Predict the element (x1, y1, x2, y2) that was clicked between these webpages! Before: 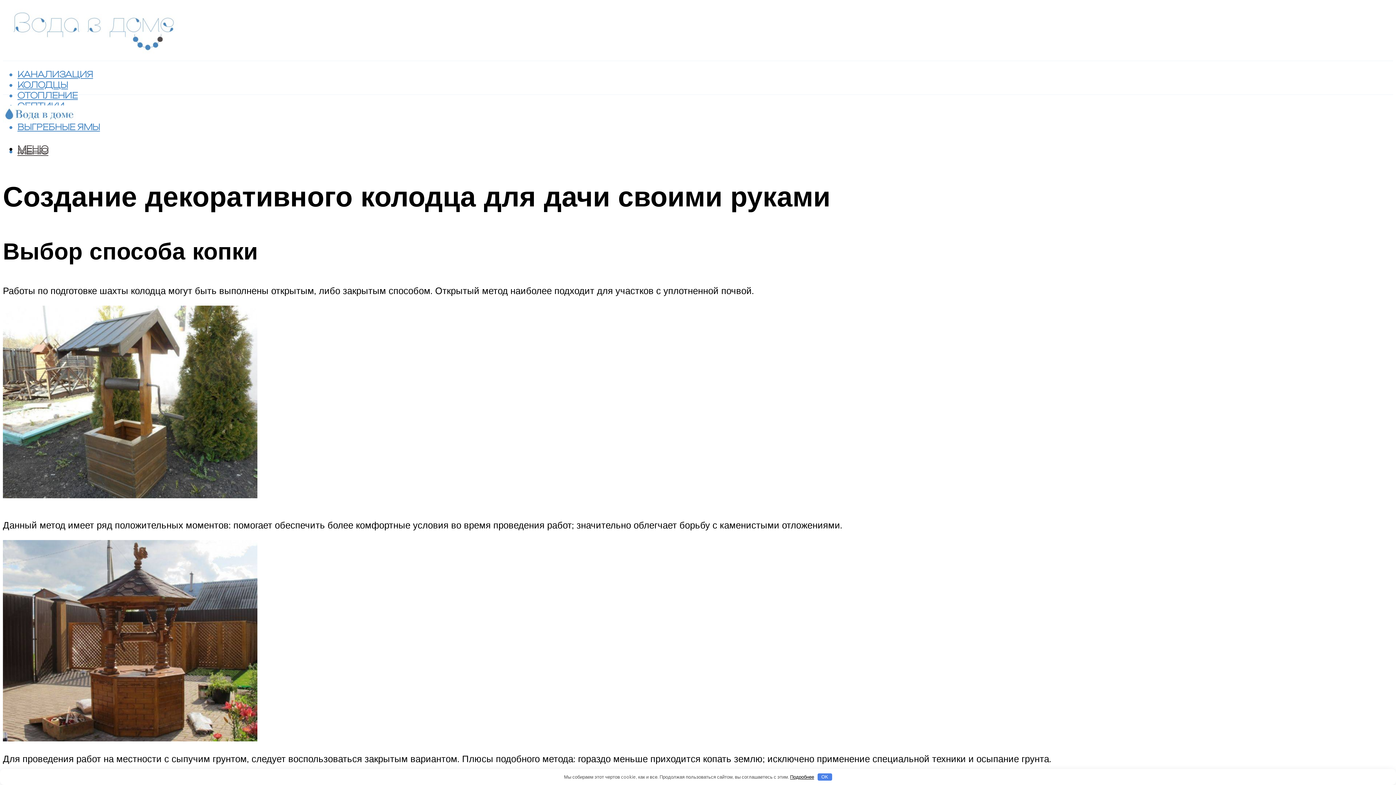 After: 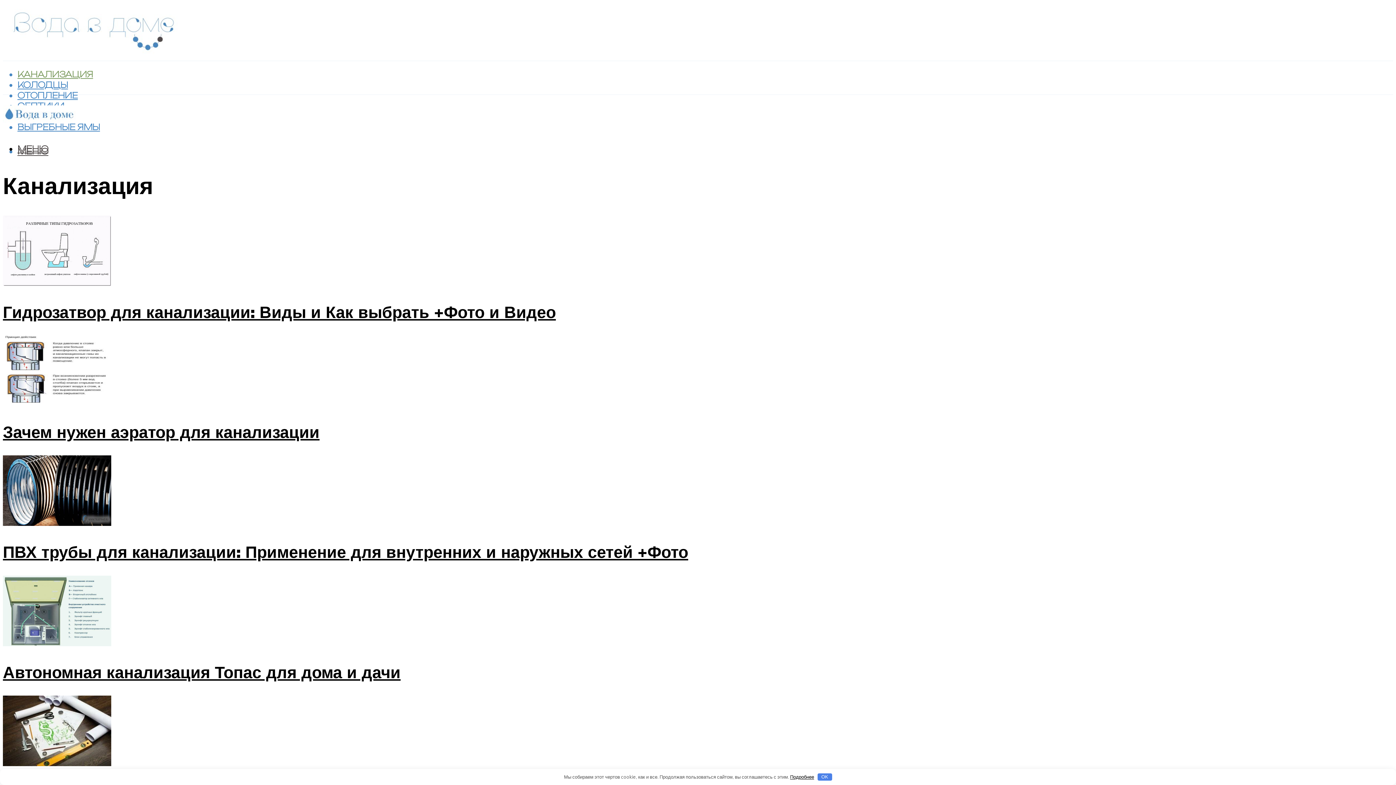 Action: bbox: (17, 69, 93, 79) label: КАНАЛИЗАЦИЯ